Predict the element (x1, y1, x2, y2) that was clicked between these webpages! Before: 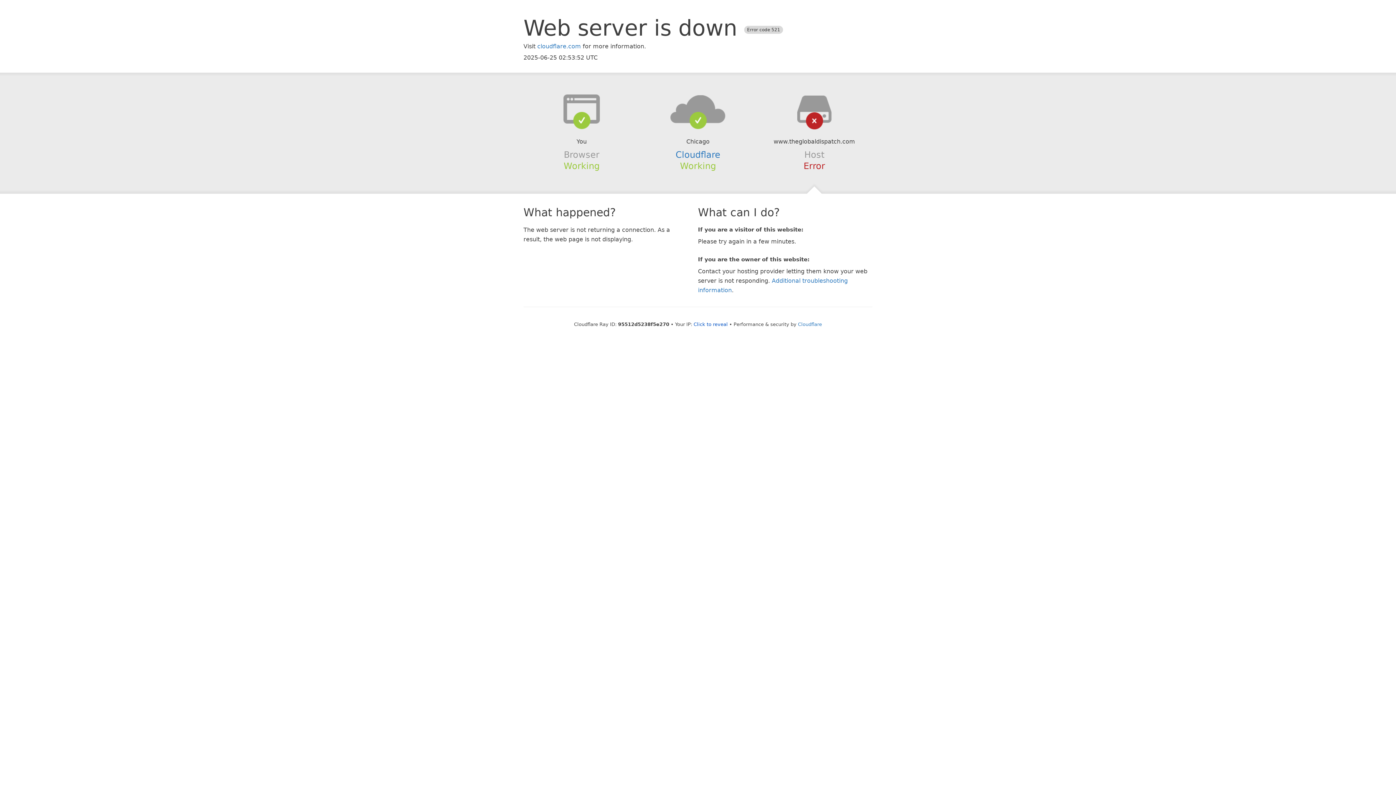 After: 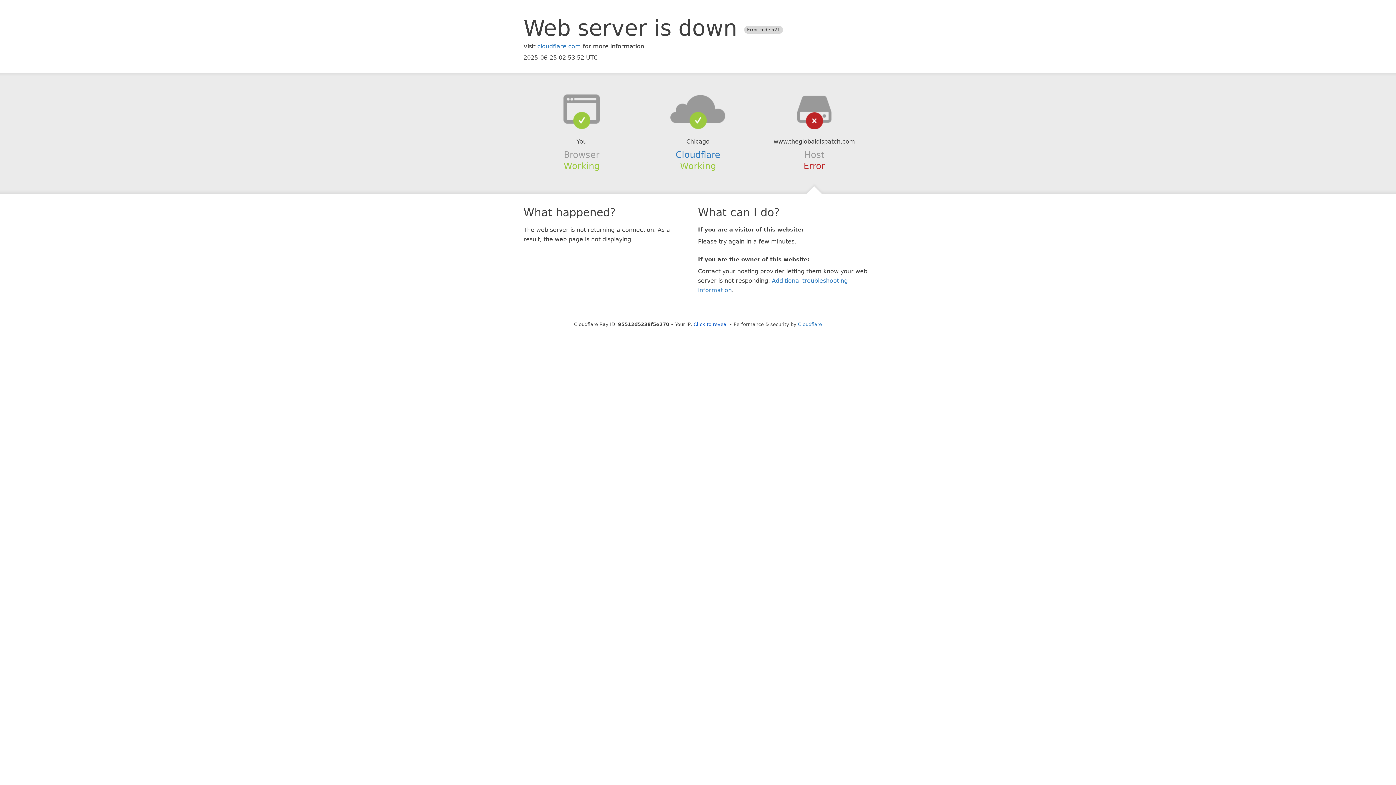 Action: bbox: (639, 94, 756, 123)